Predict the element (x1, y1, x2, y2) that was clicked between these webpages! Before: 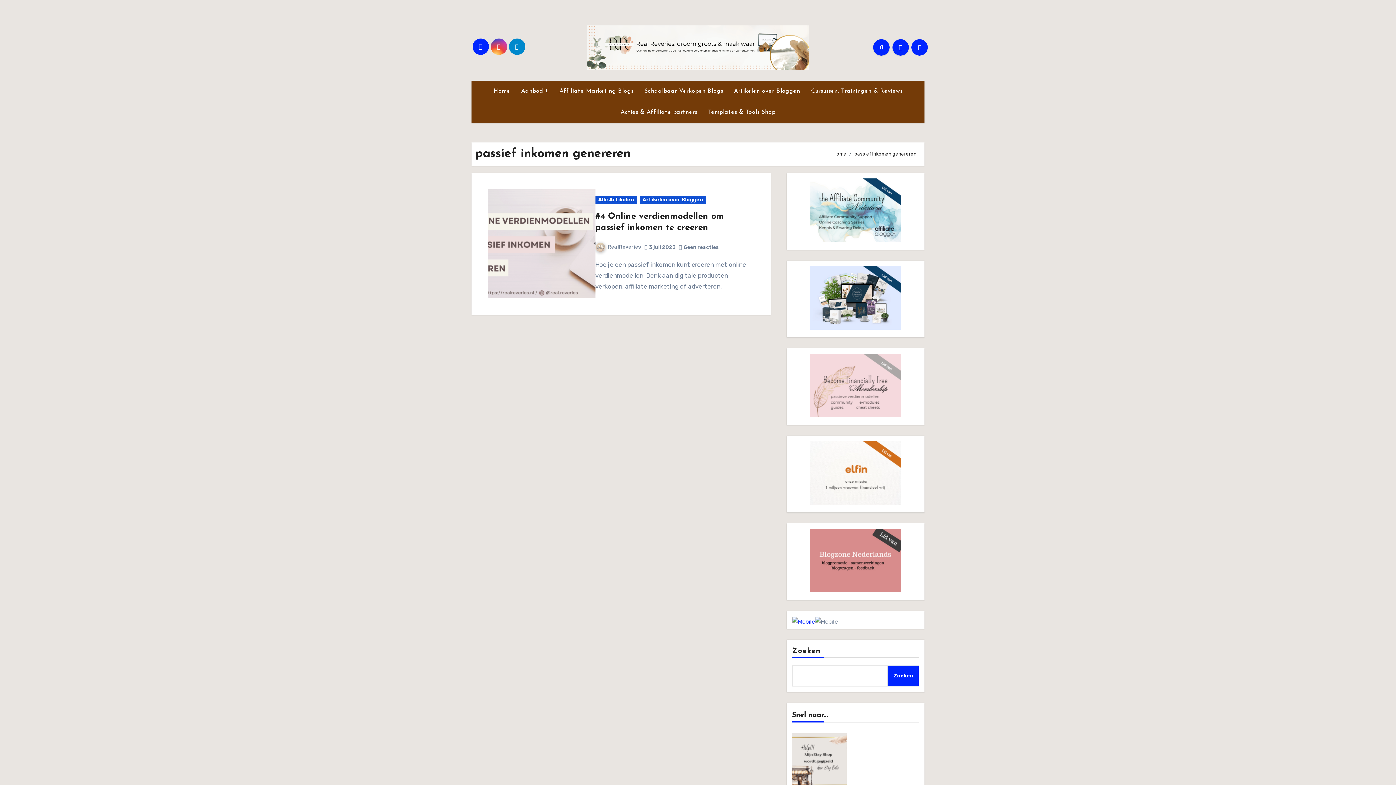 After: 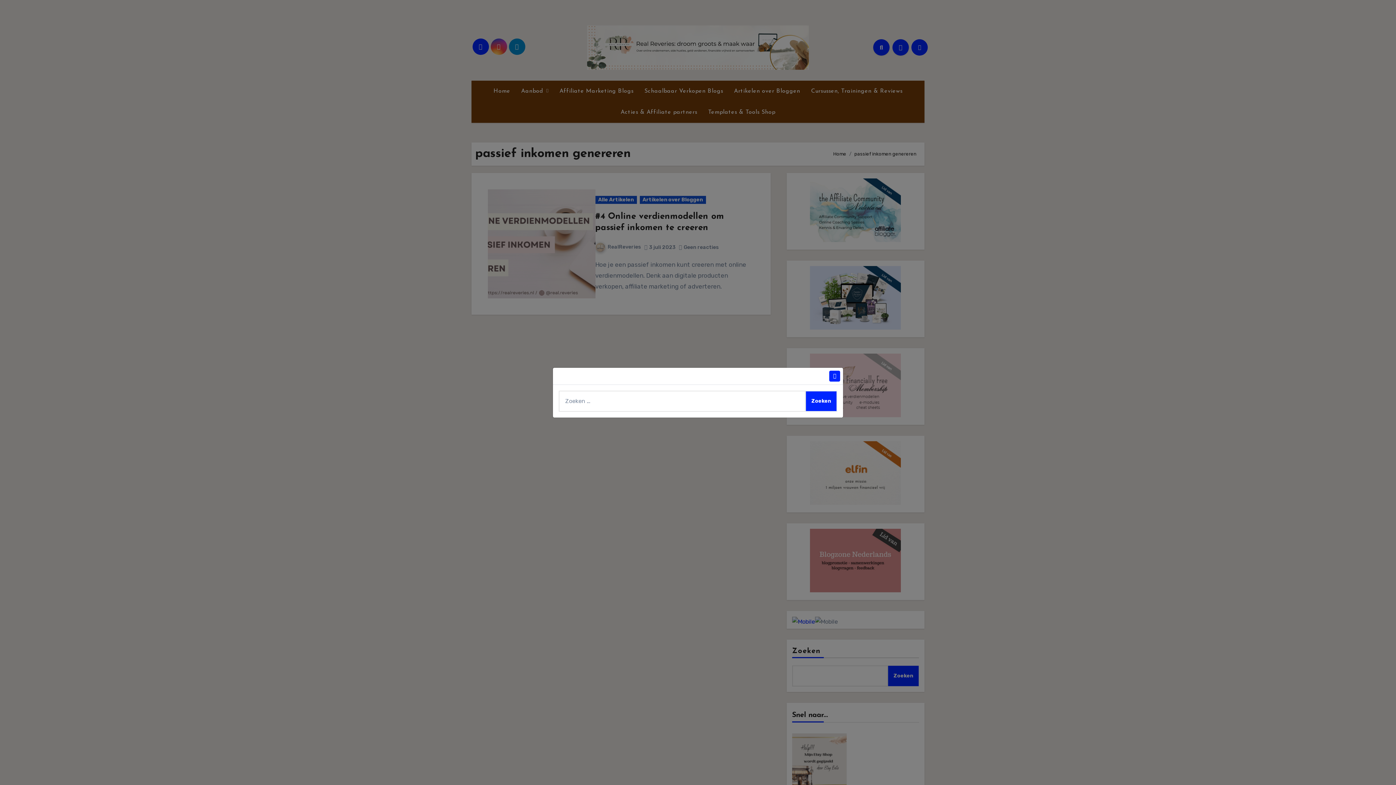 Action: bbox: (873, 39, 889, 55)